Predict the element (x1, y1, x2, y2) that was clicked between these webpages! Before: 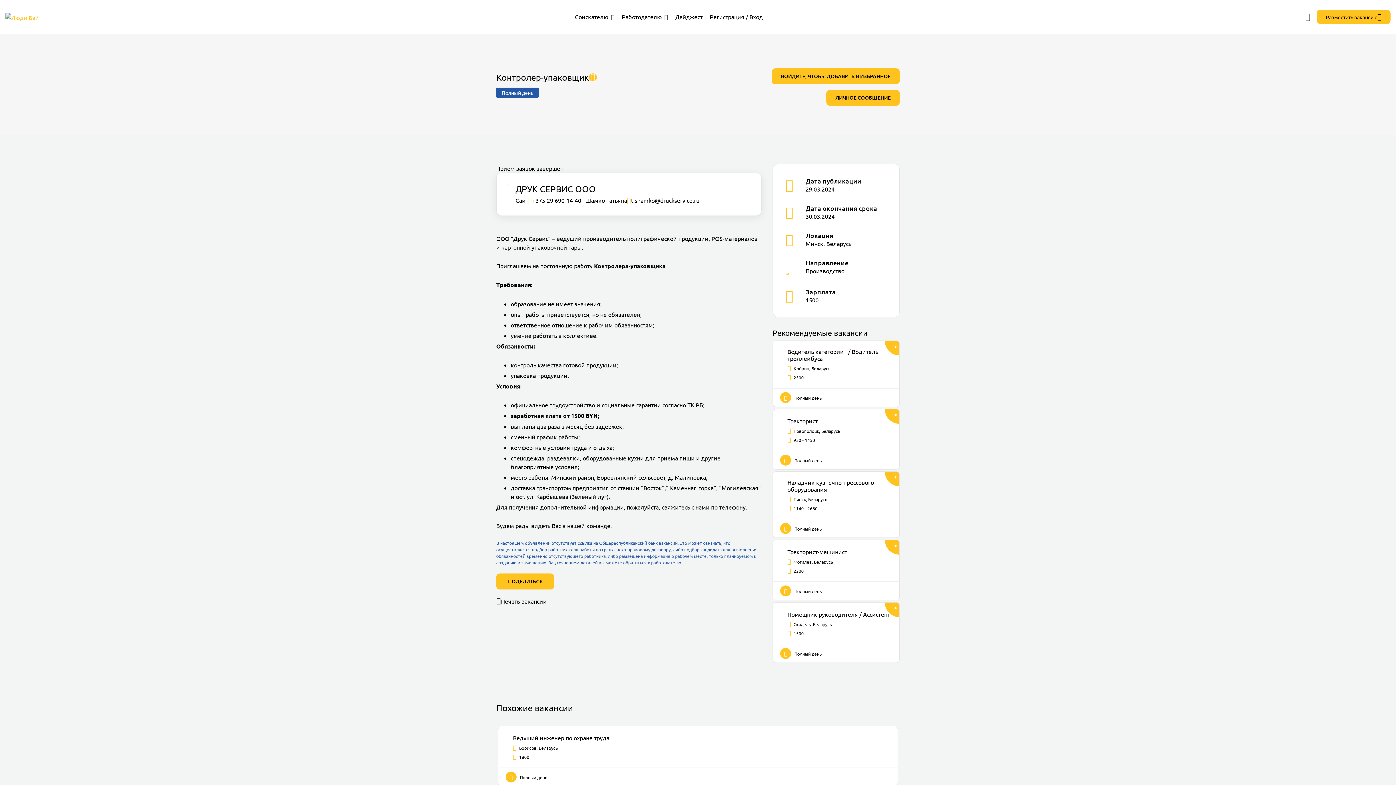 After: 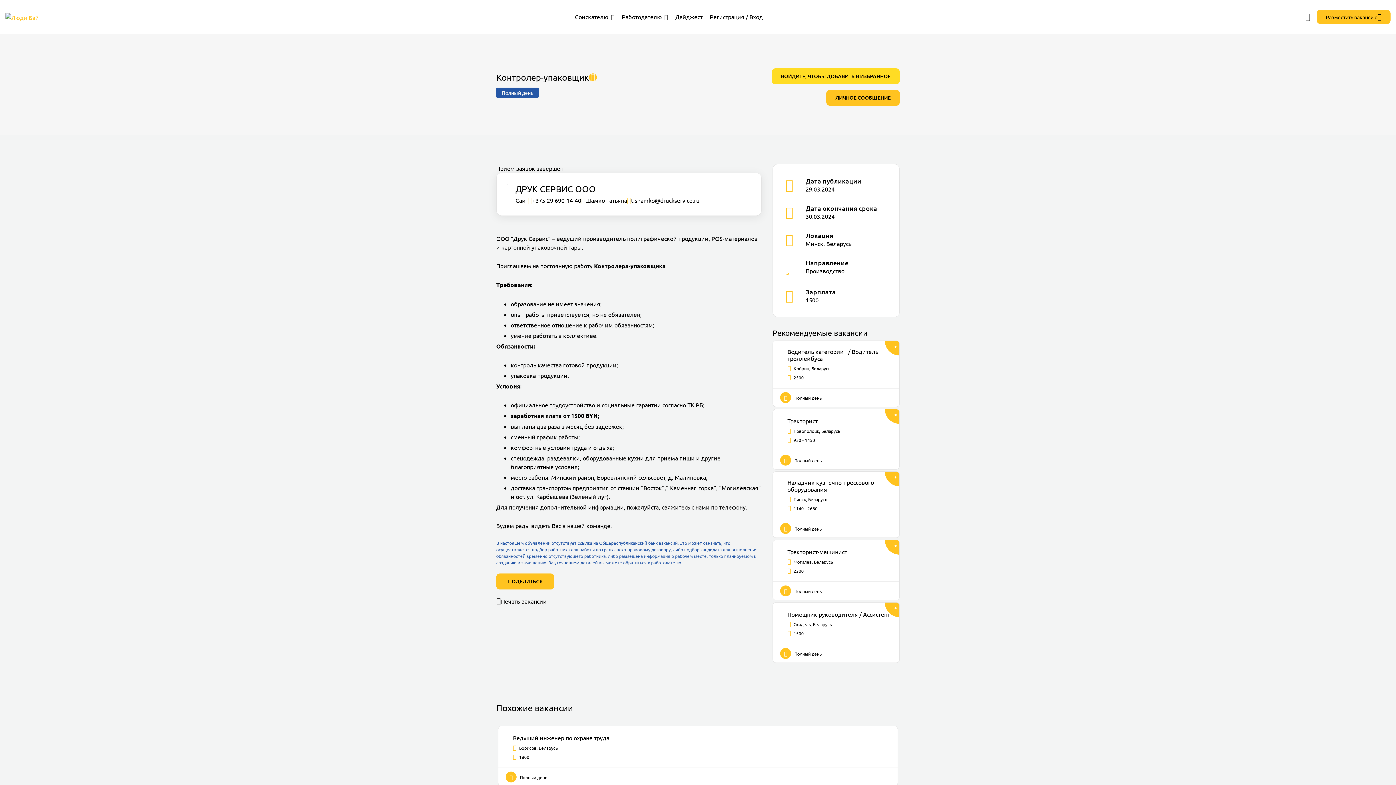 Action: bbox: (772, 68, 900, 84) label: ВОЙДИТЕ, ЧТОБЫ ДОБАВИТЬ В ИЗБРАННОЕ